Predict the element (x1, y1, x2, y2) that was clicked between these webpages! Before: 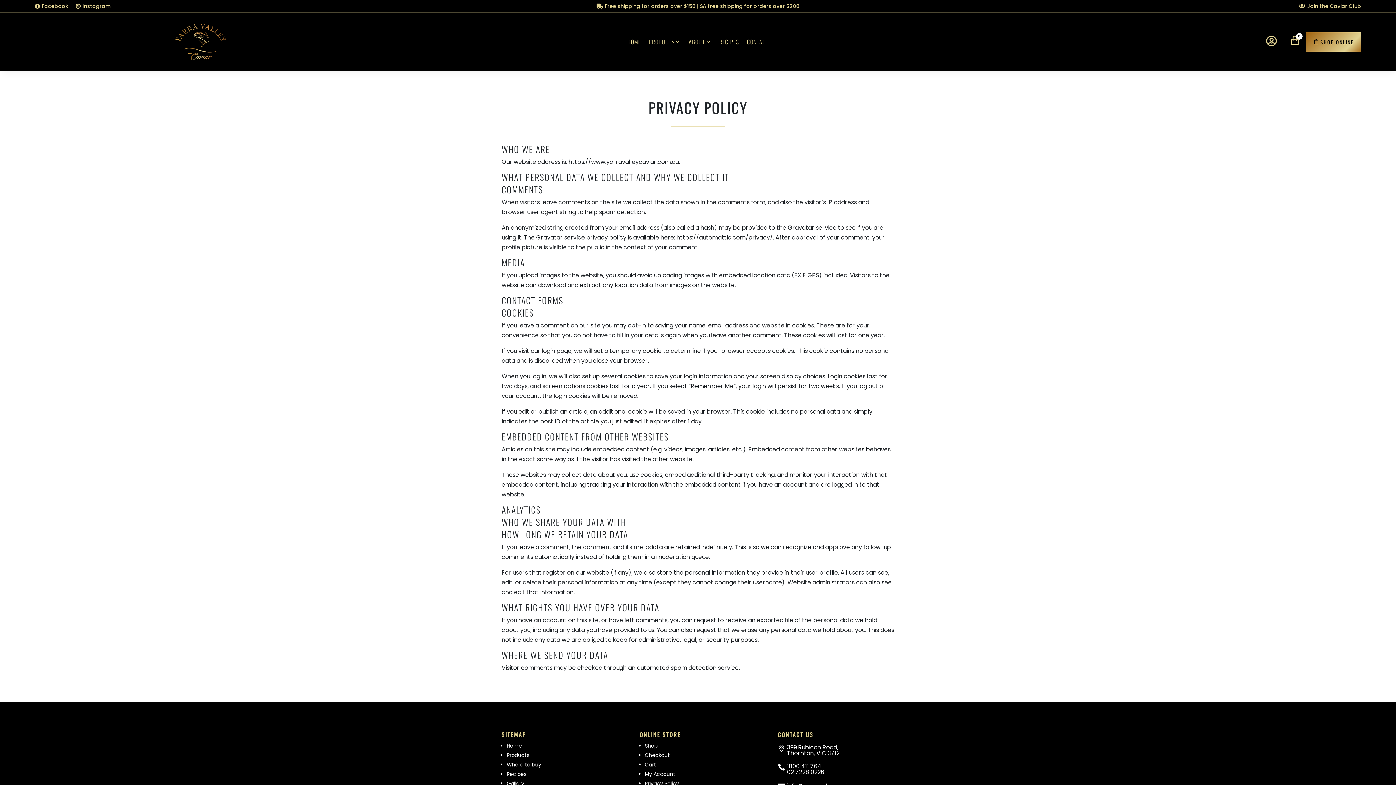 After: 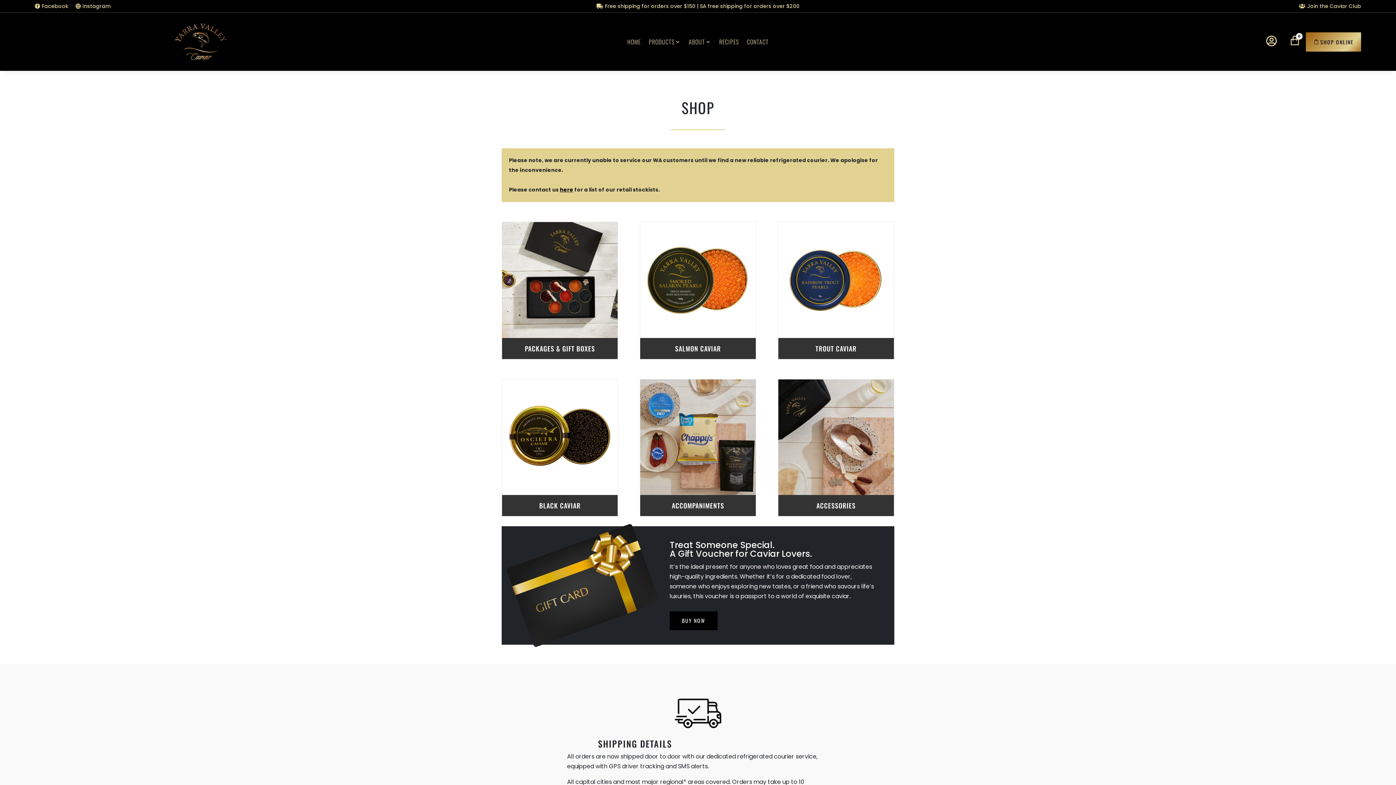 Action: bbox: (1306, 32, 1361, 51) label: SHOP ONLINE